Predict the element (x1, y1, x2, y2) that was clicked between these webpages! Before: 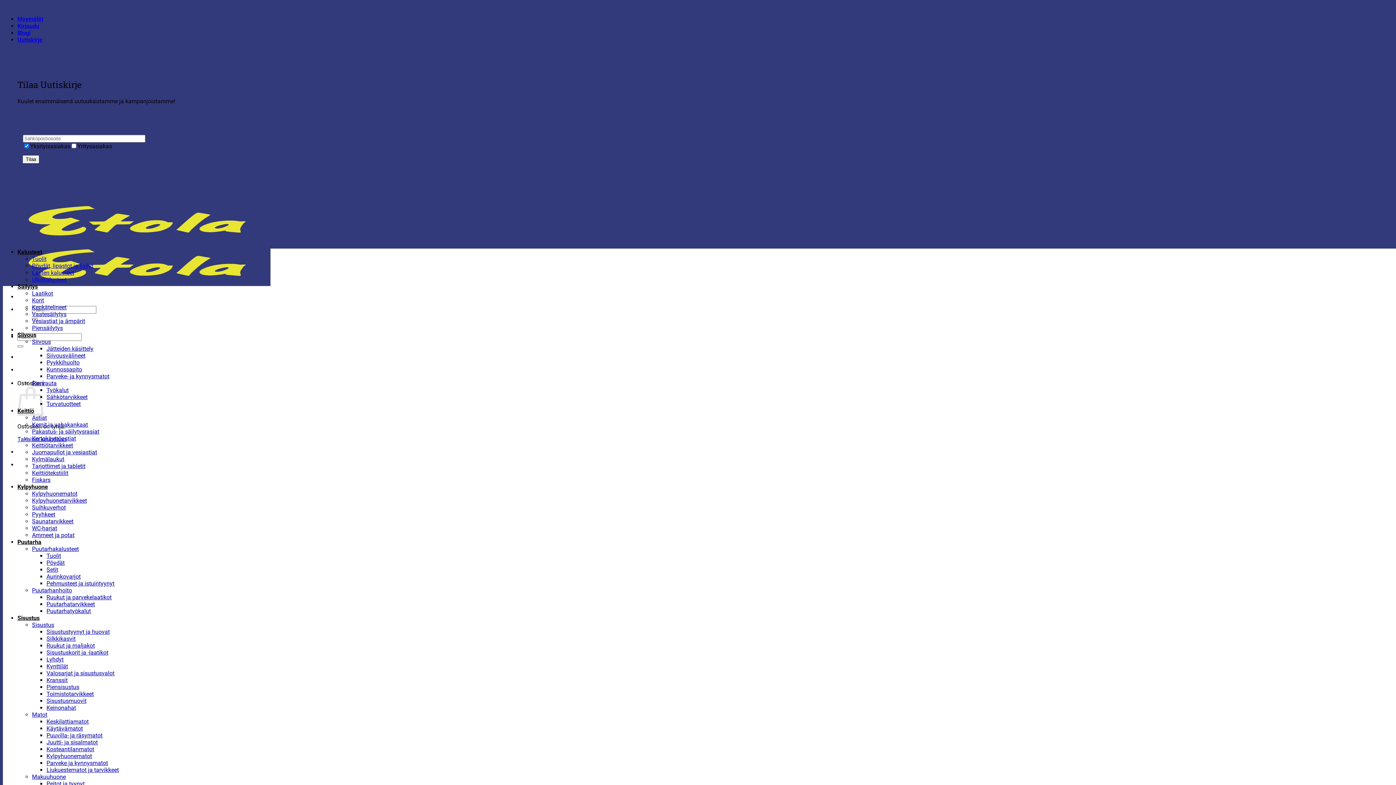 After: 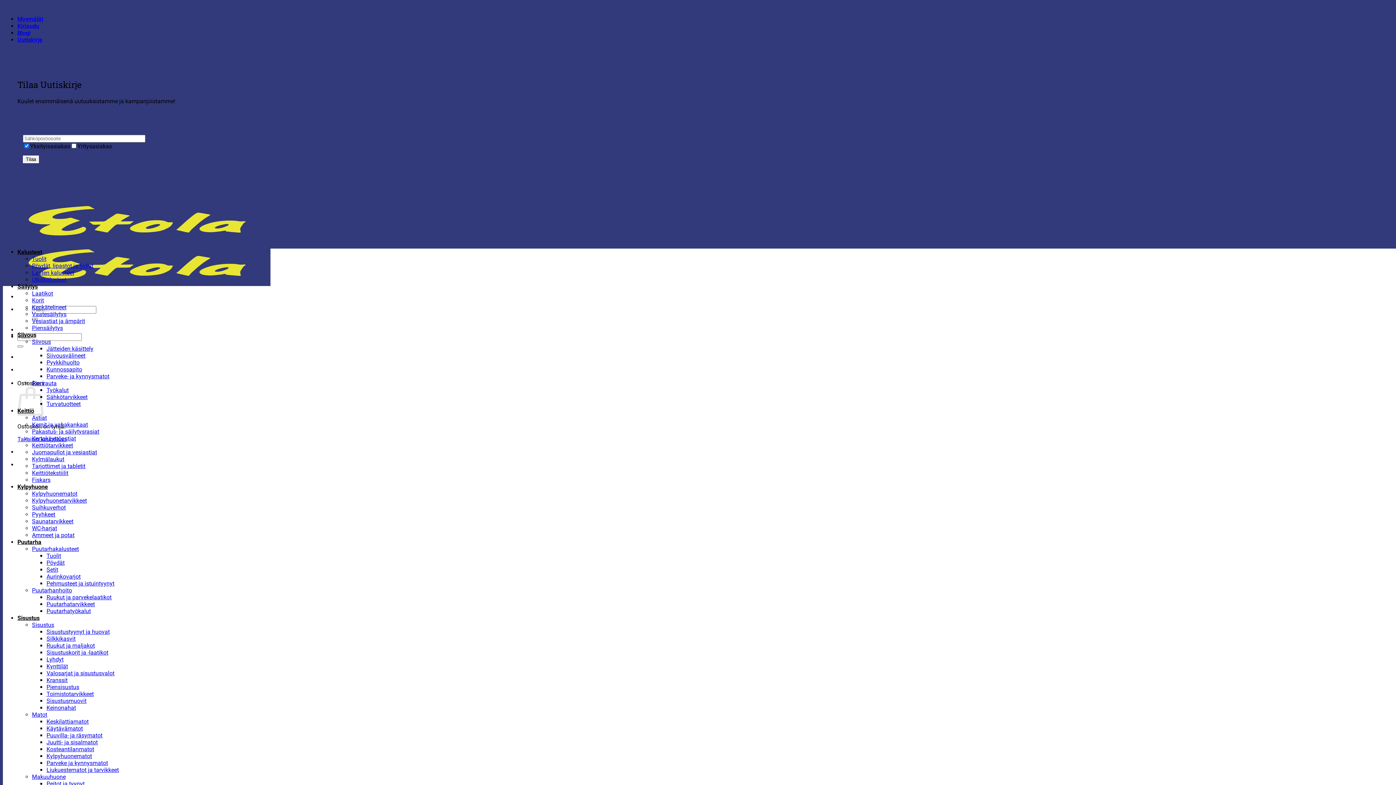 Action: label: Saunatarvikkeet bbox: (32, 518, 73, 525)